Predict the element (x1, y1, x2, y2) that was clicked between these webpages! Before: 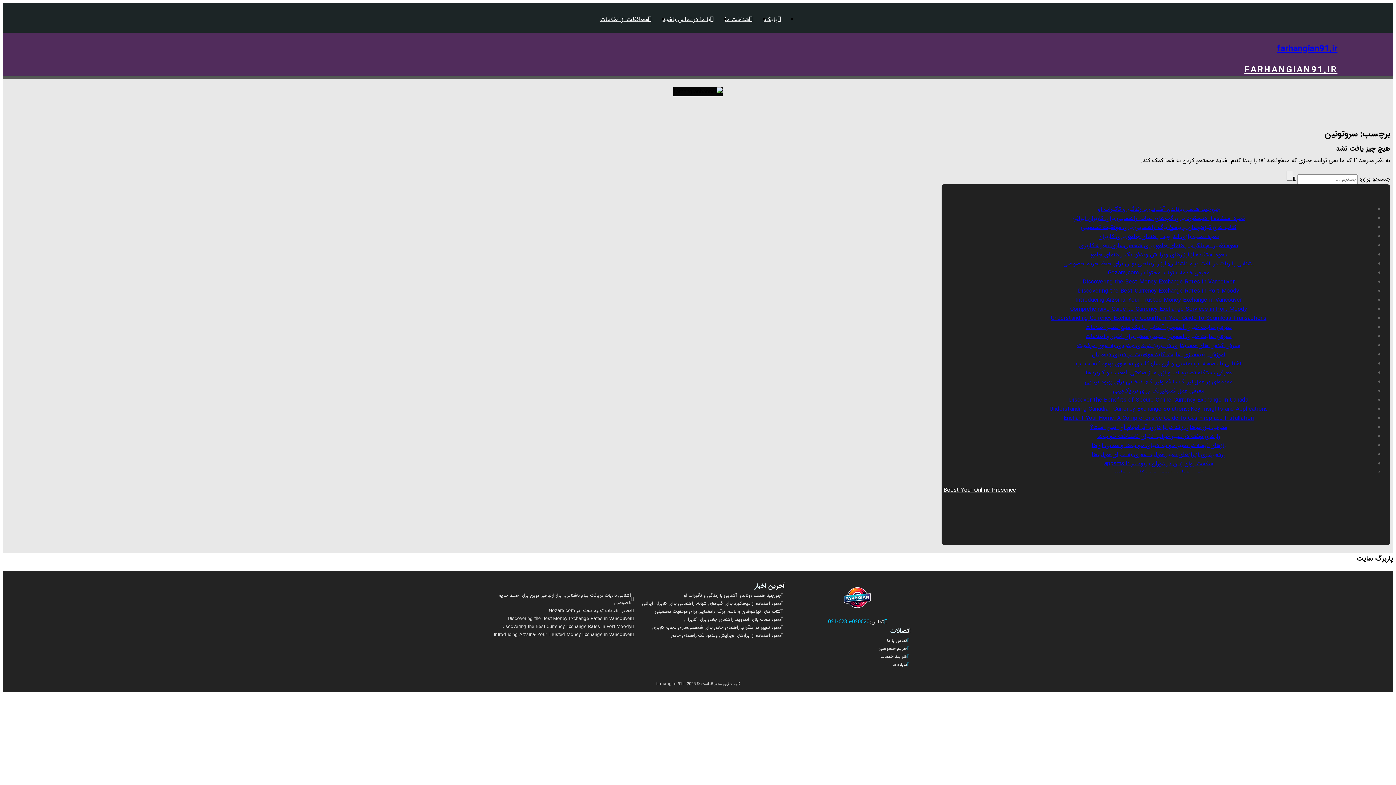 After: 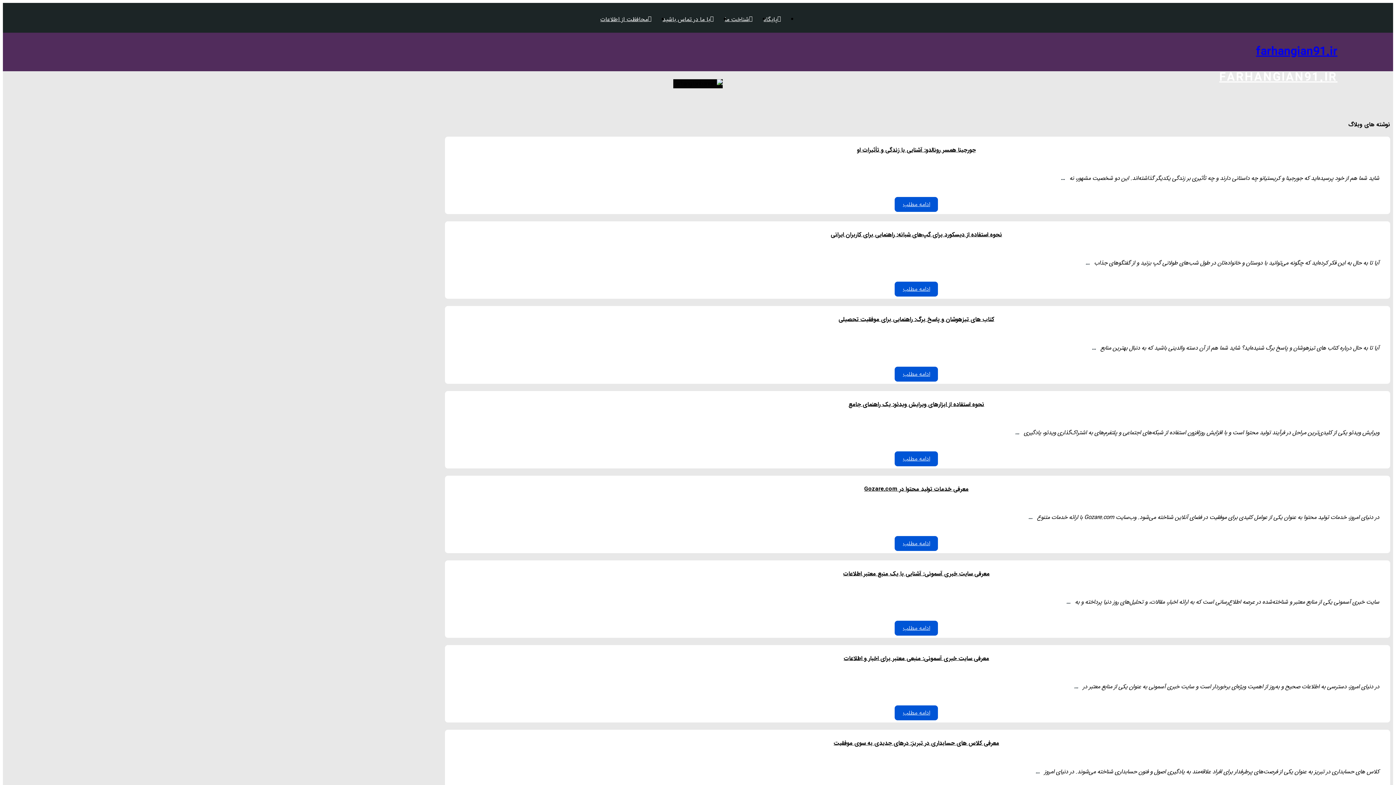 Action: bbox: (841, 581, 873, 618)